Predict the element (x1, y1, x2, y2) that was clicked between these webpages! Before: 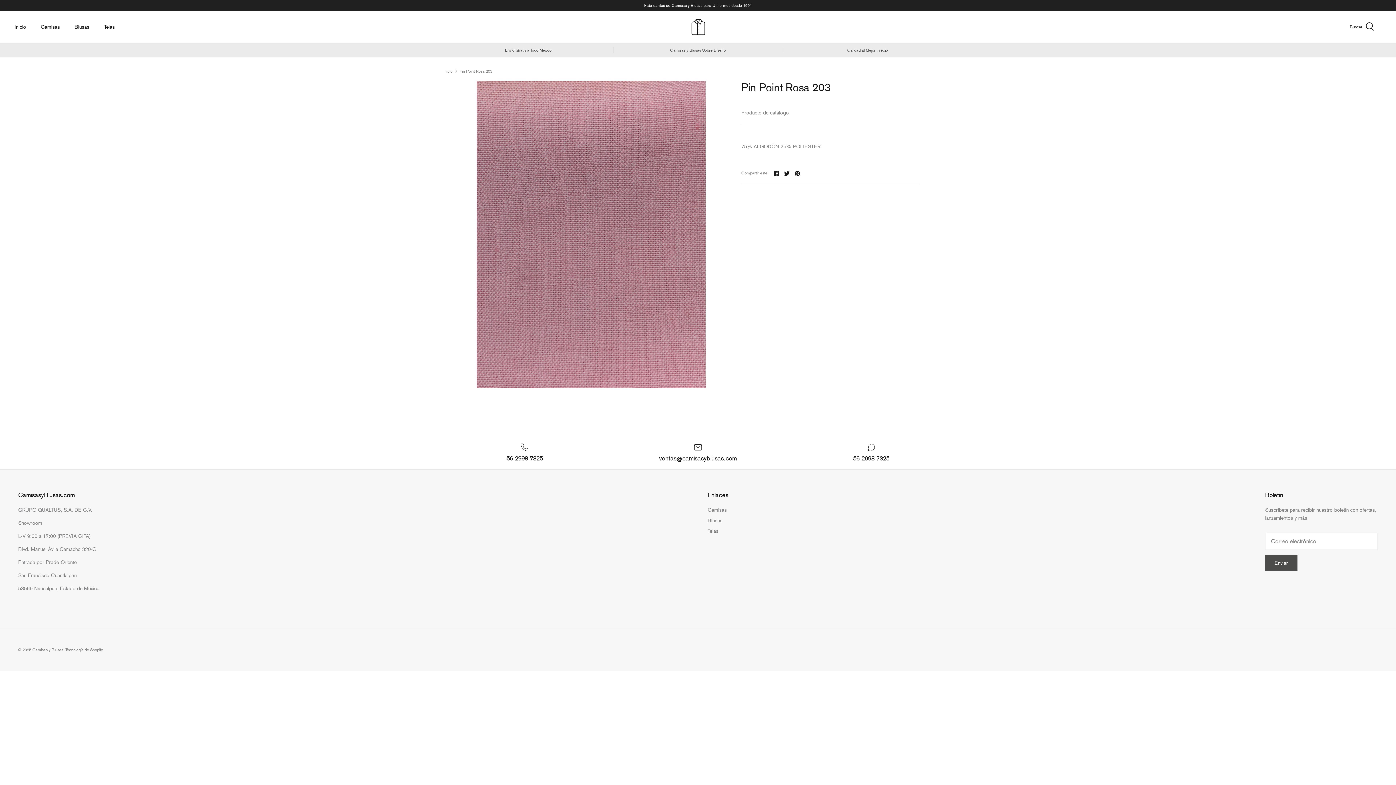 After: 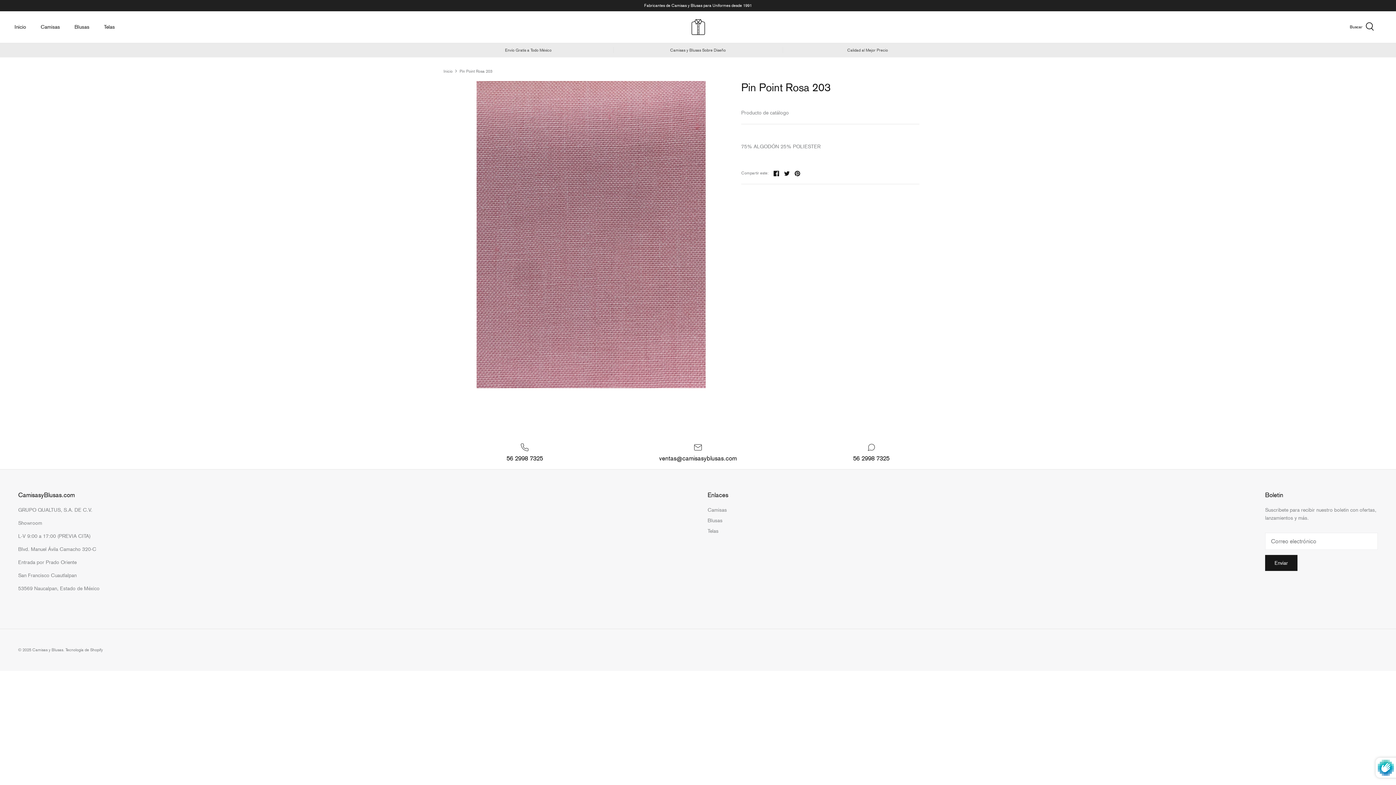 Action: bbox: (1265, 555, 1297, 571) label: Enviar